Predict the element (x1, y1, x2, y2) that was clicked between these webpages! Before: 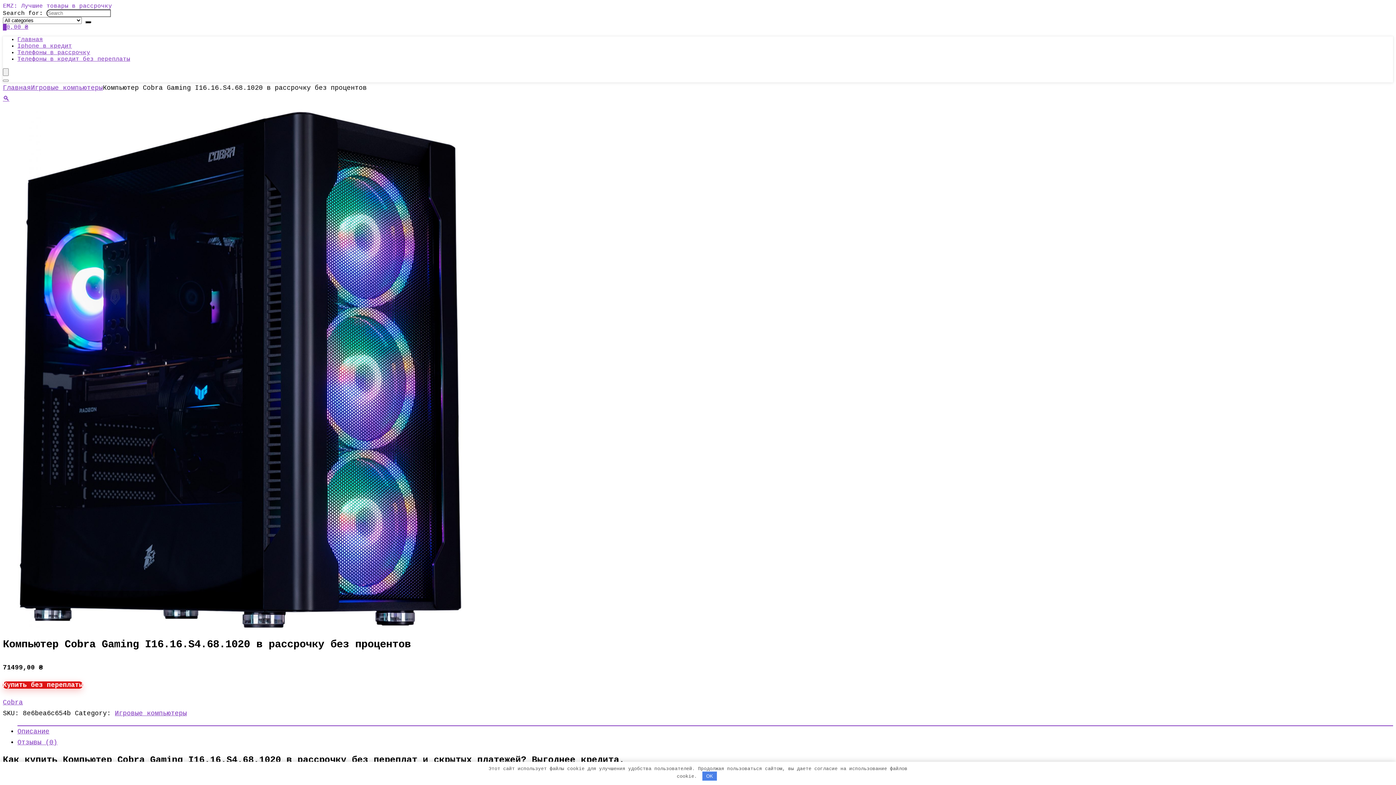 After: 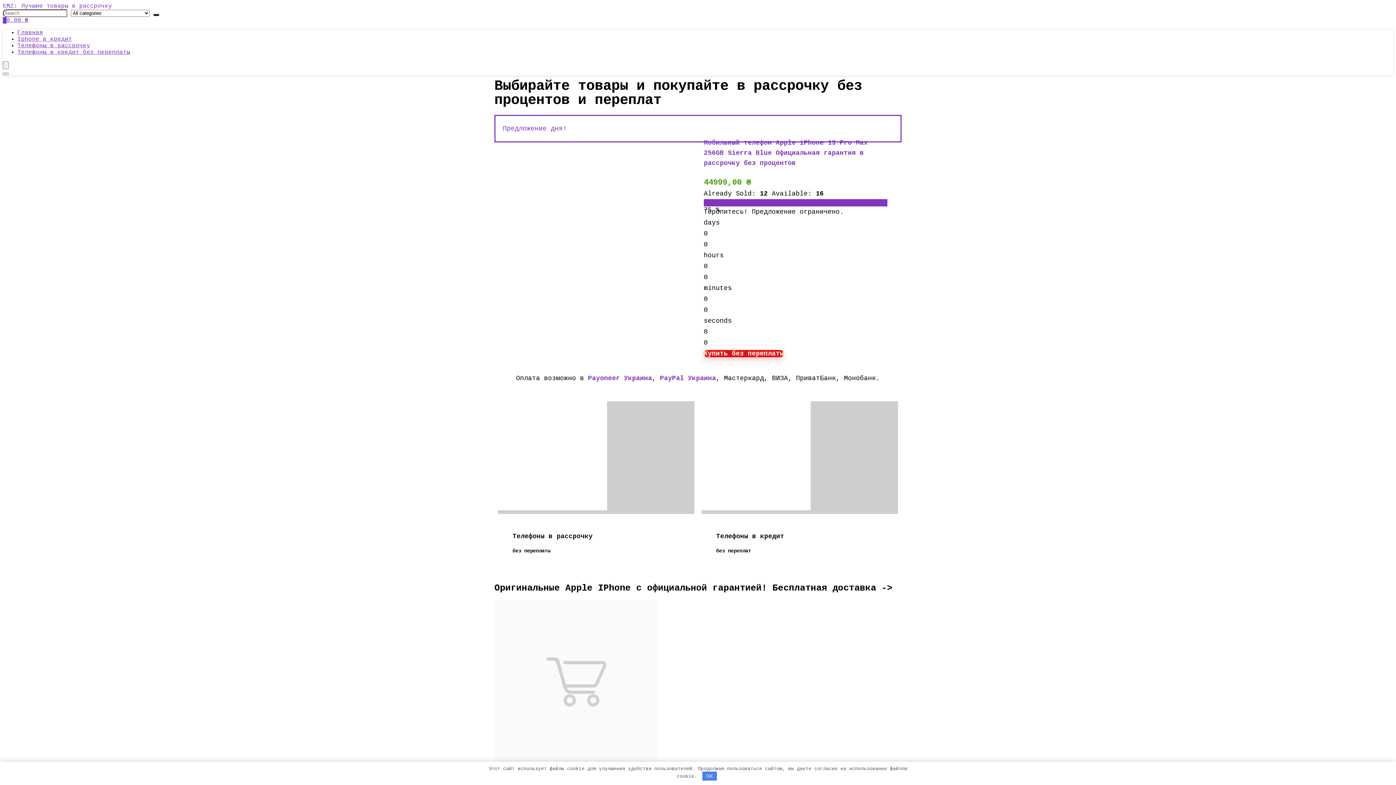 Action: bbox: (2, 84, 30, 91) label: Главная